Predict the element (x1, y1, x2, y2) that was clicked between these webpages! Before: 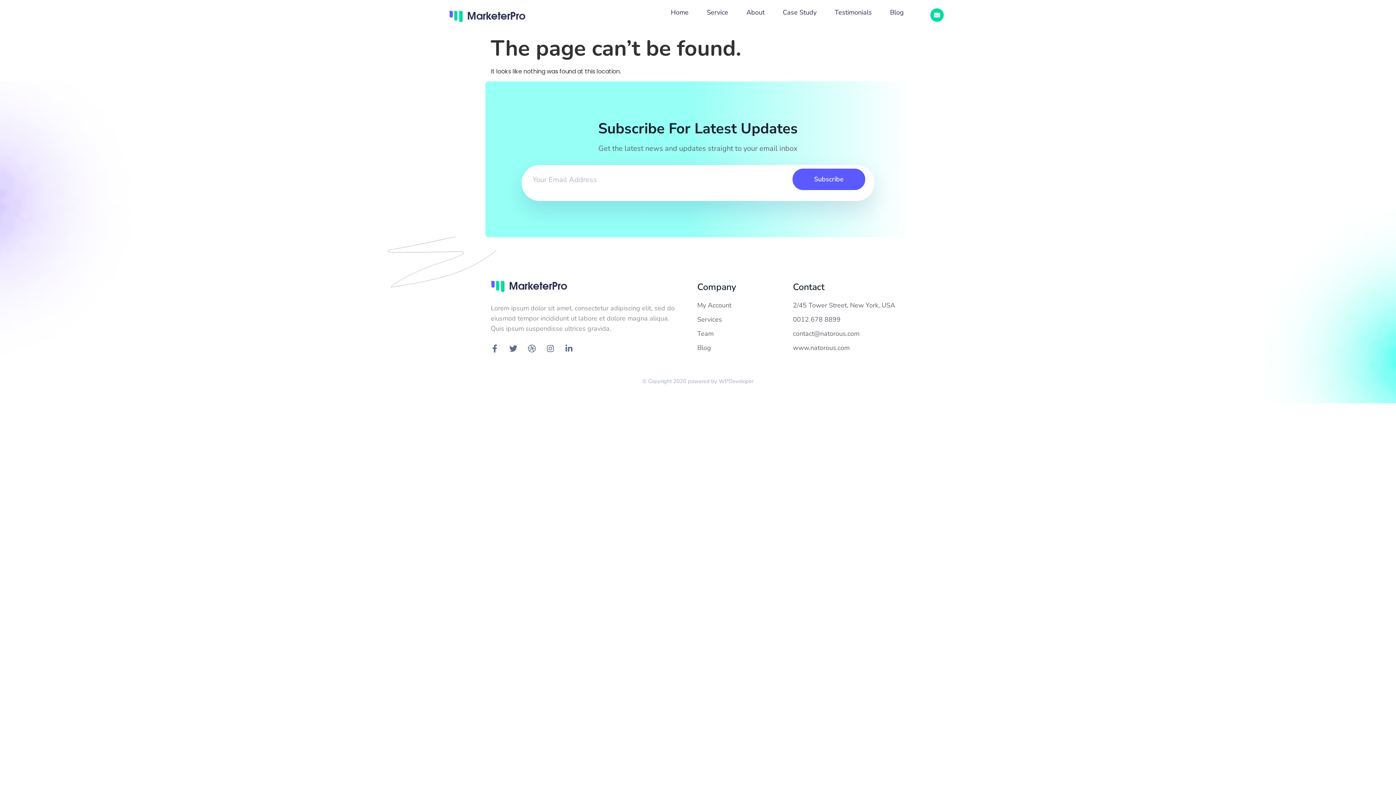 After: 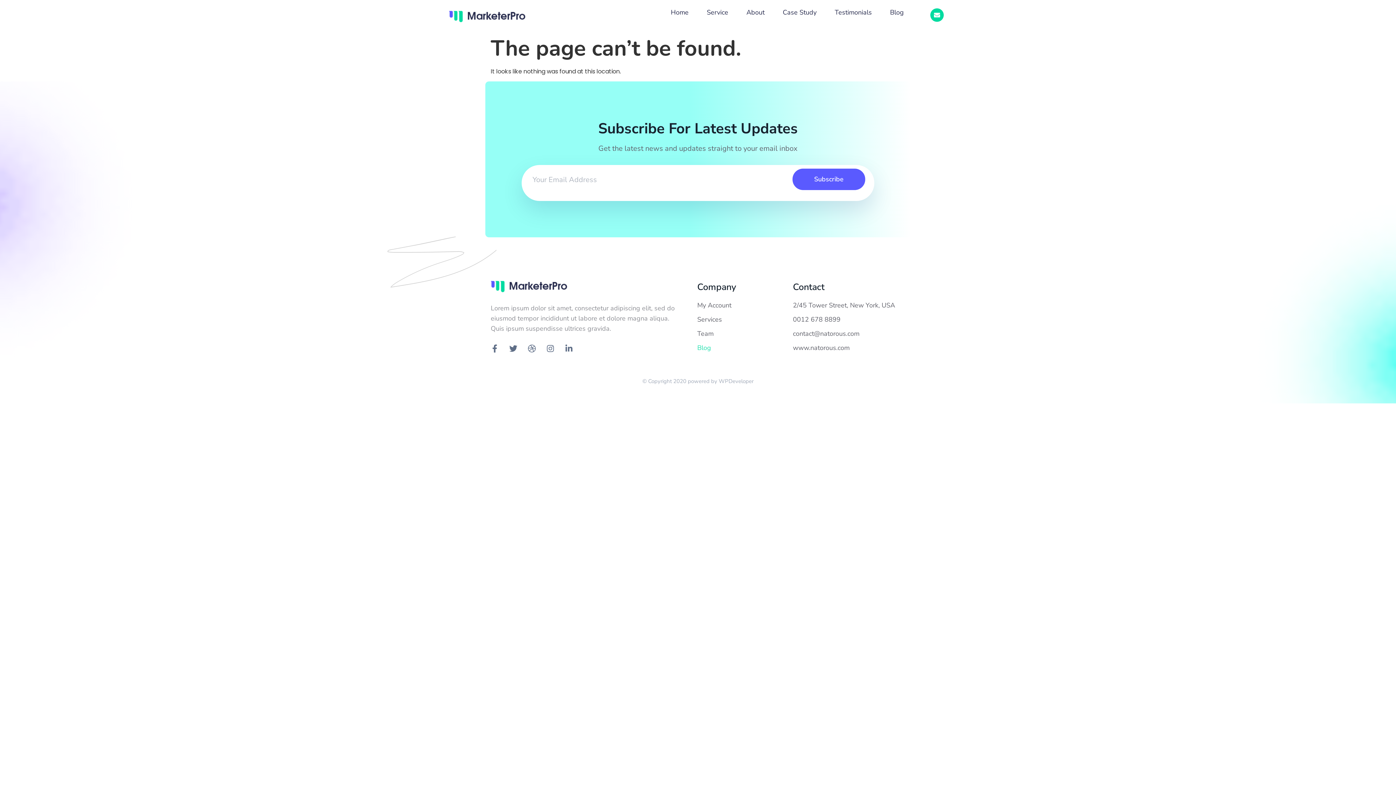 Action: bbox: (697, 343, 711, 352) label: Blog